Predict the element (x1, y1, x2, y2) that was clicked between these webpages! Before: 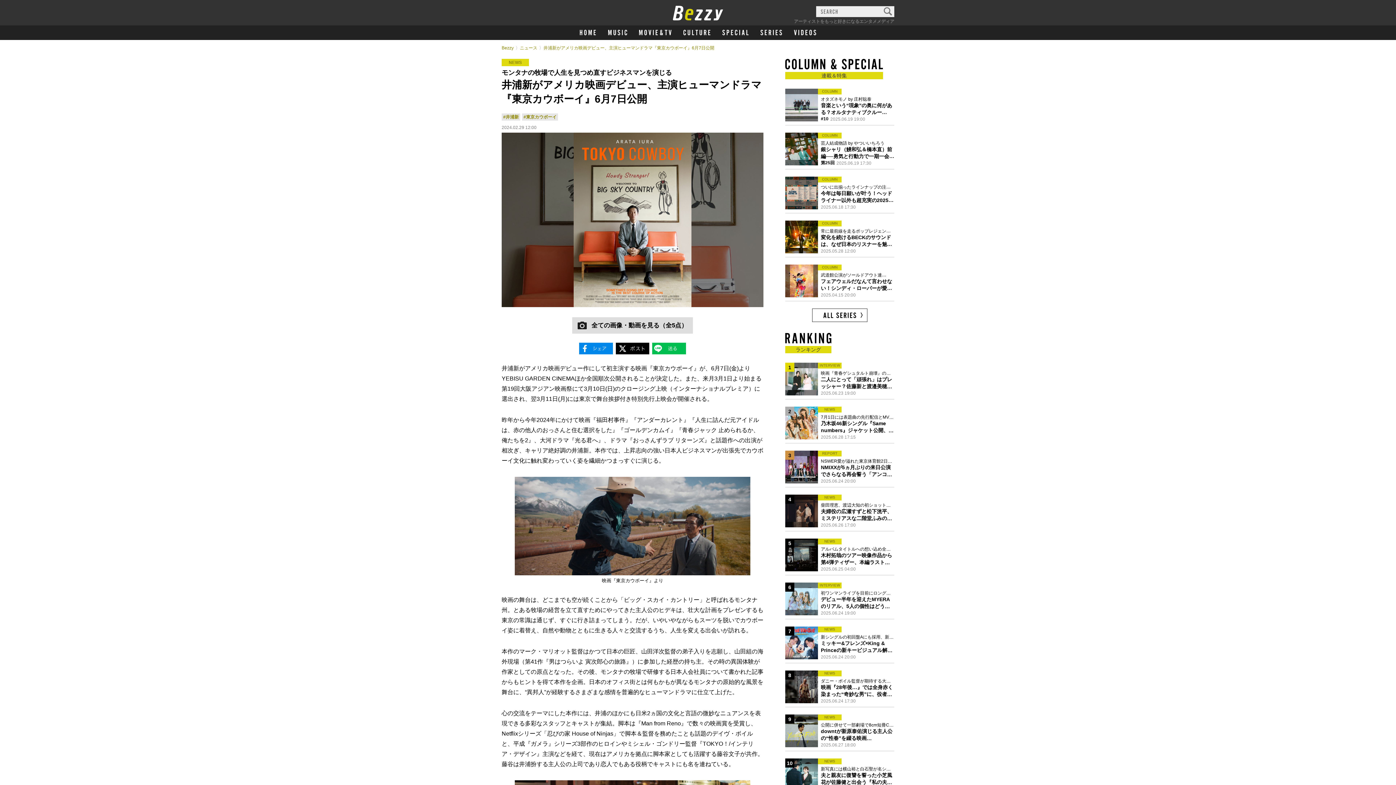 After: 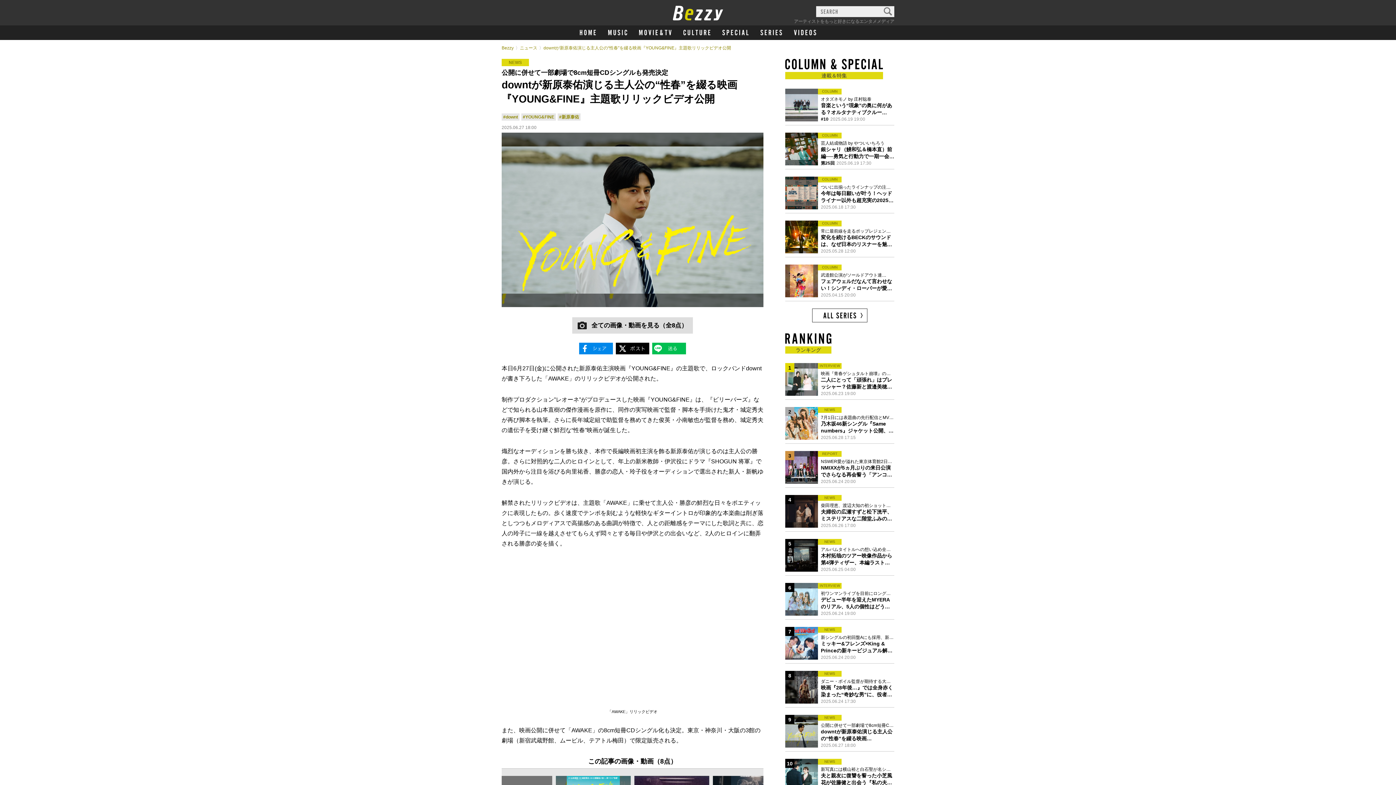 Action: bbox: (821, 722, 894, 742) label: 公開に併せて一部劇場で8cm短冊CDシングルも発売決定
downtが新原泰佑演じる主人公の“性春”を綴る映画『YOUNG&FINE』主題歌リリックビデオ公開